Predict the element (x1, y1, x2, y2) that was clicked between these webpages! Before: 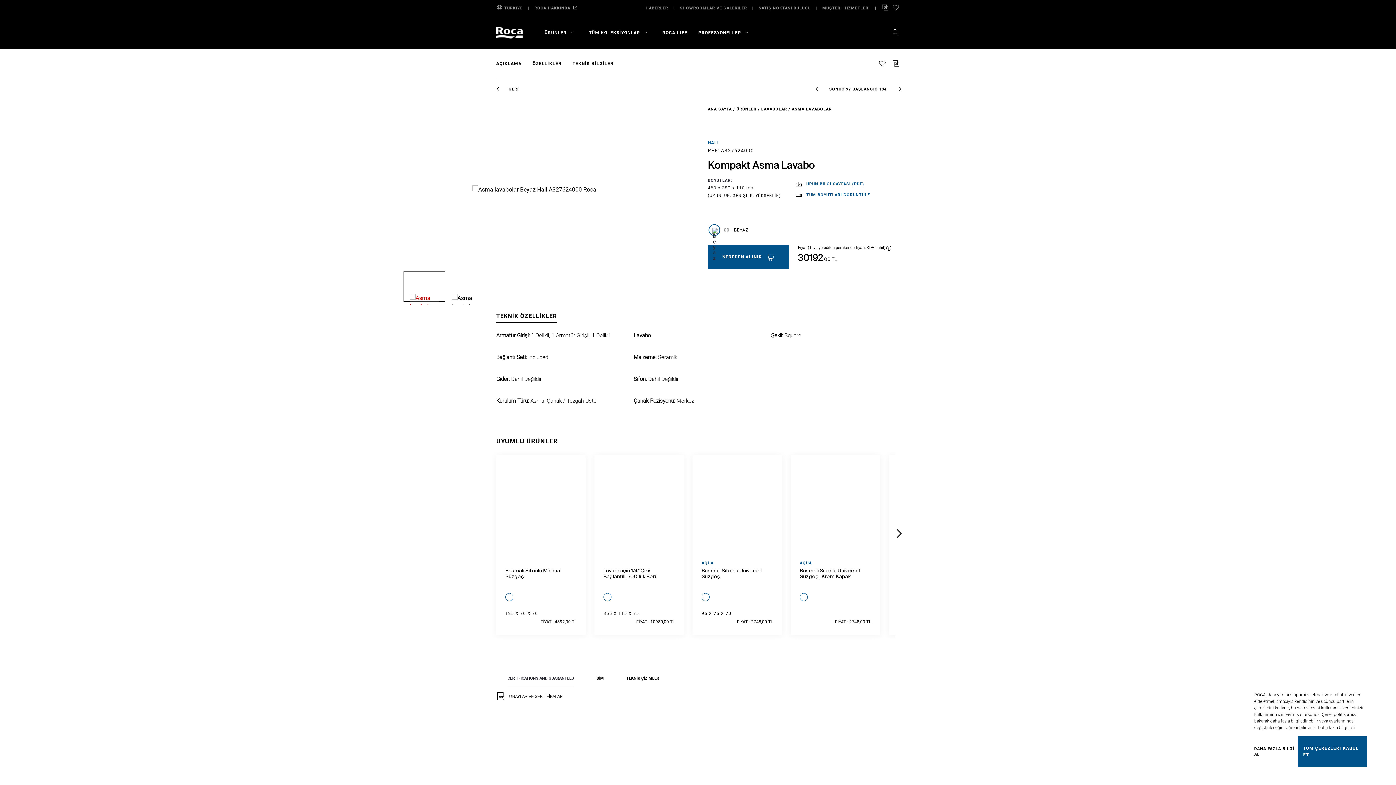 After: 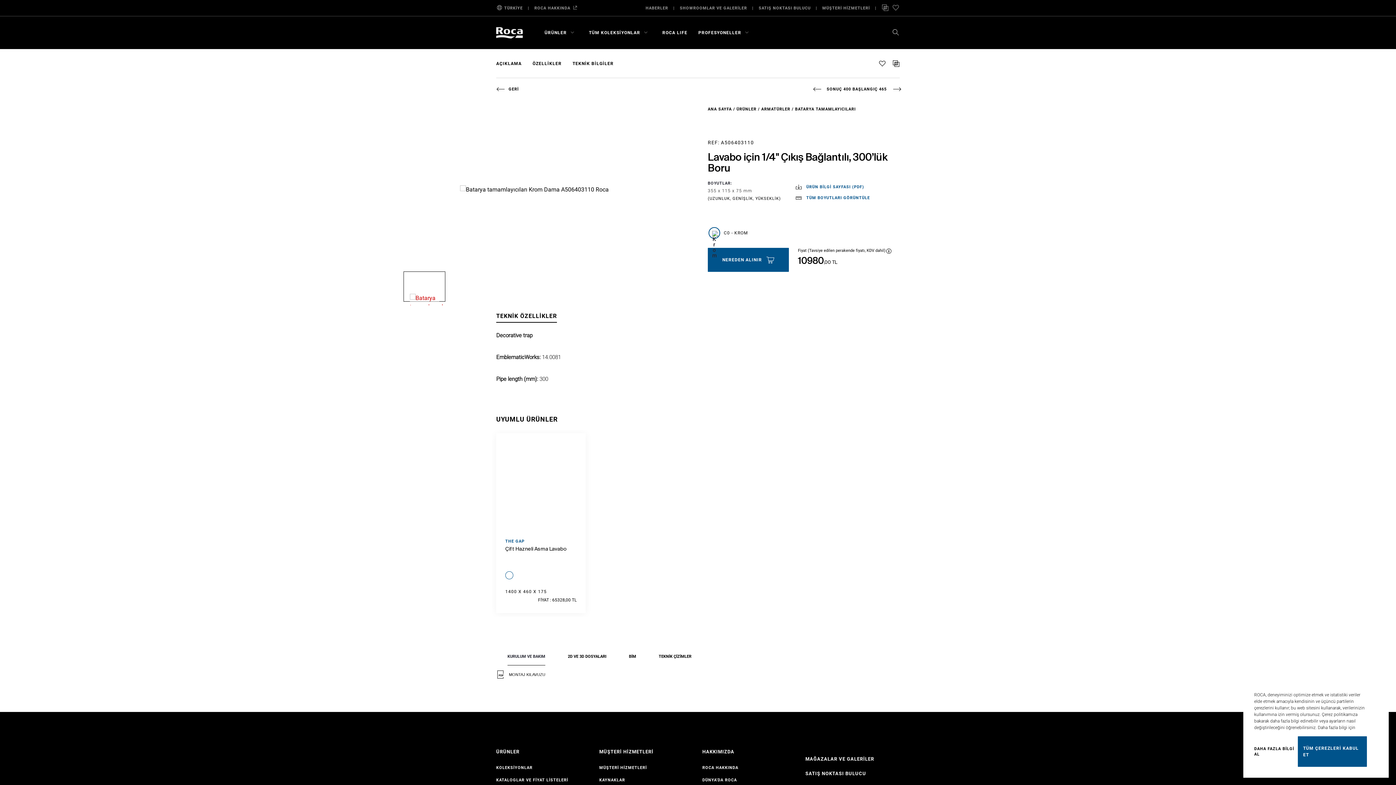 Action: bbox: (603, 568, 674, 579) label: Lavabo için 1/4" Çıkış Bağlantılı, 300’lük Boru